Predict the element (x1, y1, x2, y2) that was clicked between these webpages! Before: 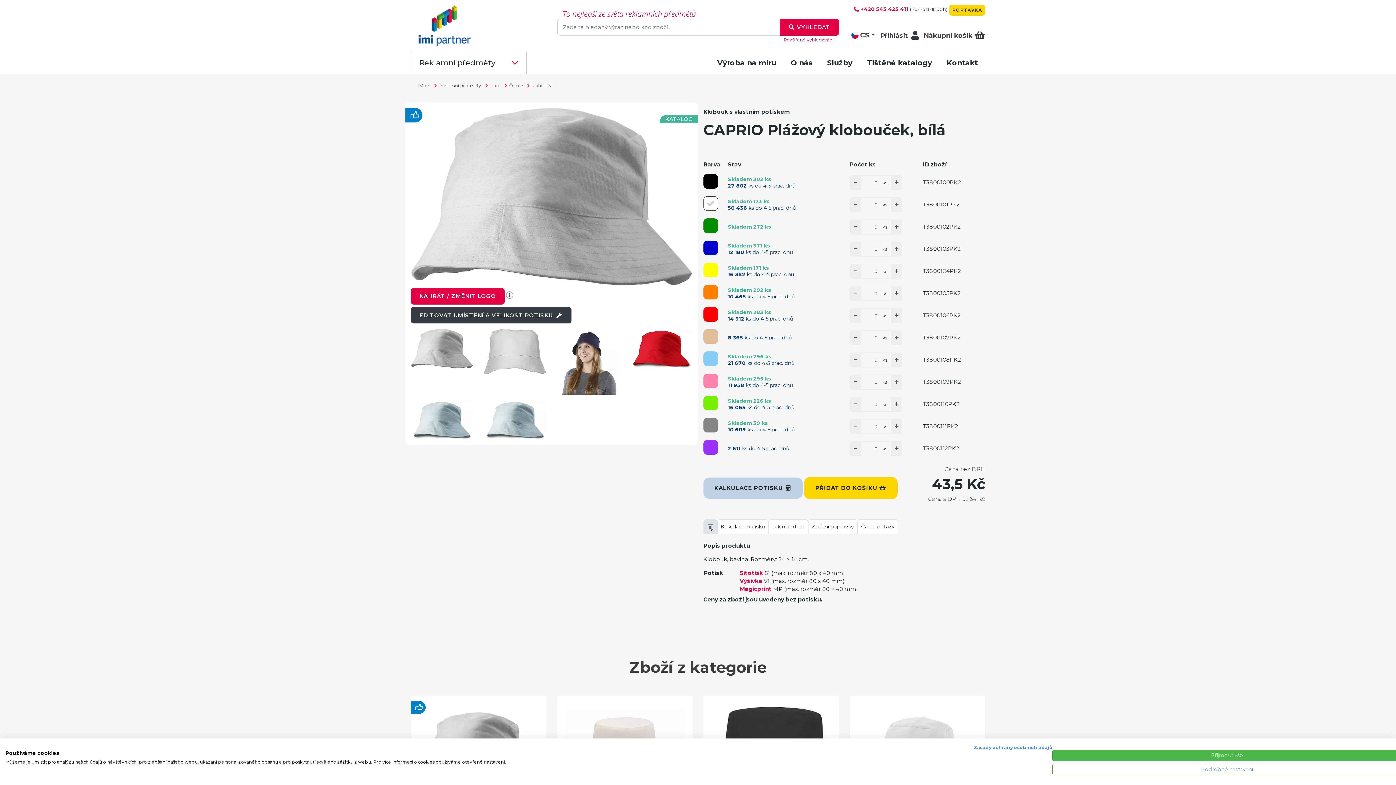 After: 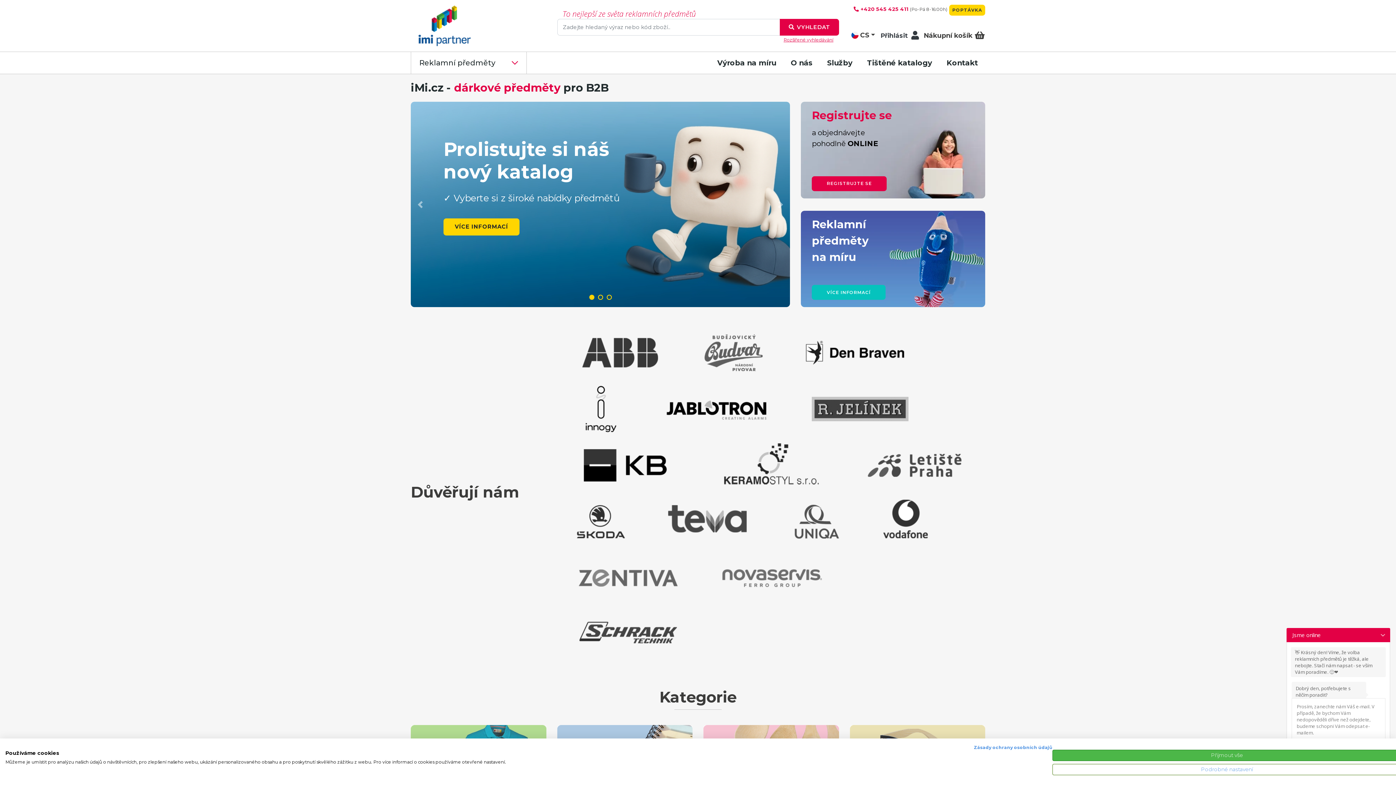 Action: bbox: (849, 286, 861, 300)